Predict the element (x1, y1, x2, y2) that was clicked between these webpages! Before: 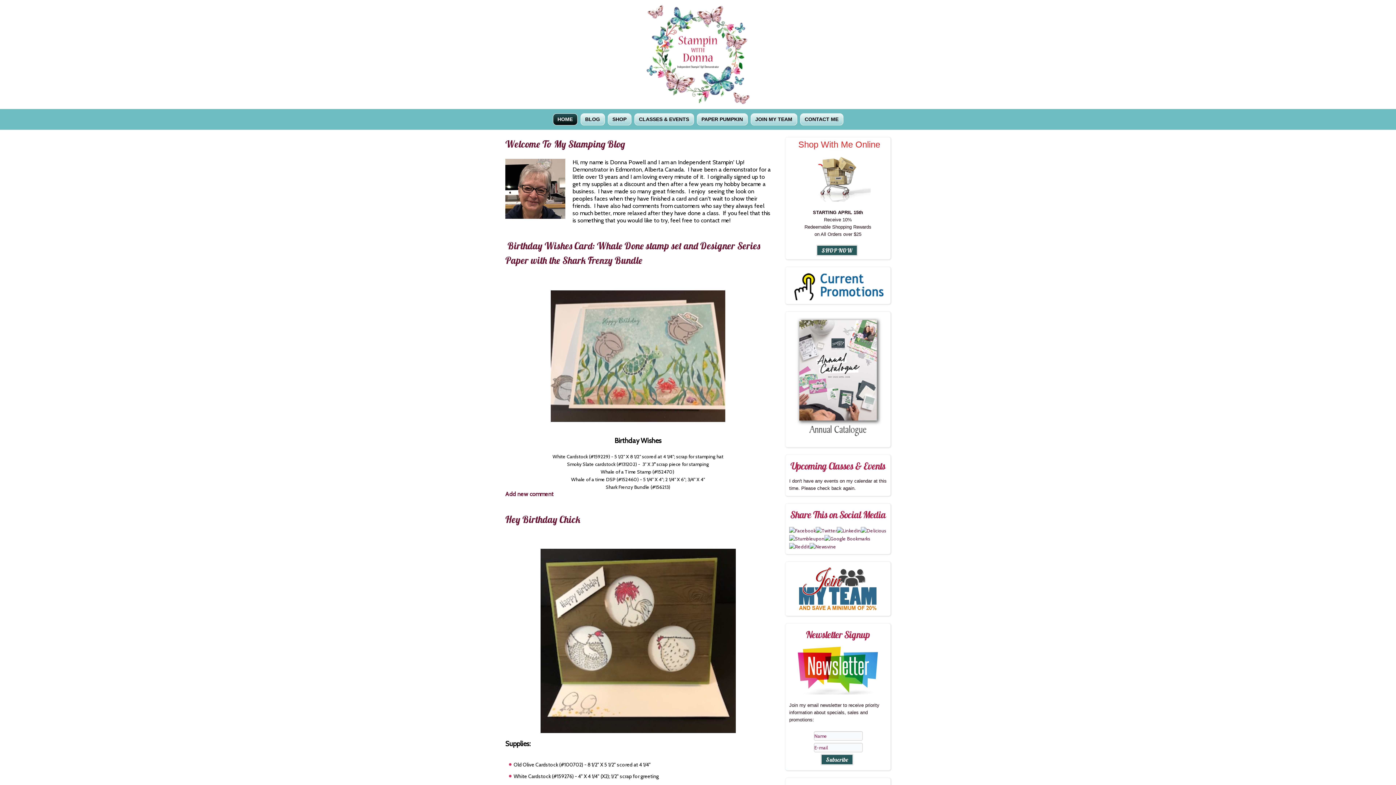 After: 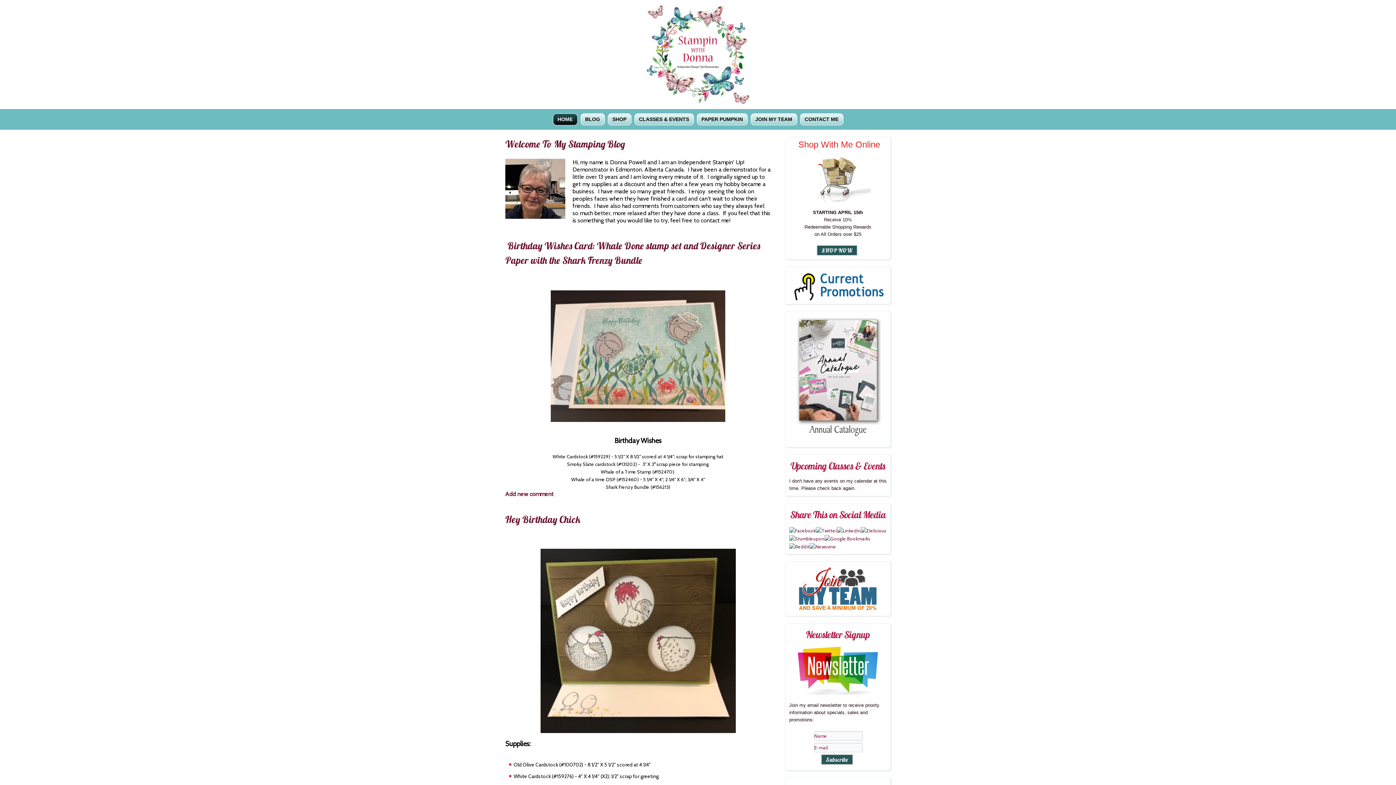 Action: bbox: (861, 527, 886, 533)